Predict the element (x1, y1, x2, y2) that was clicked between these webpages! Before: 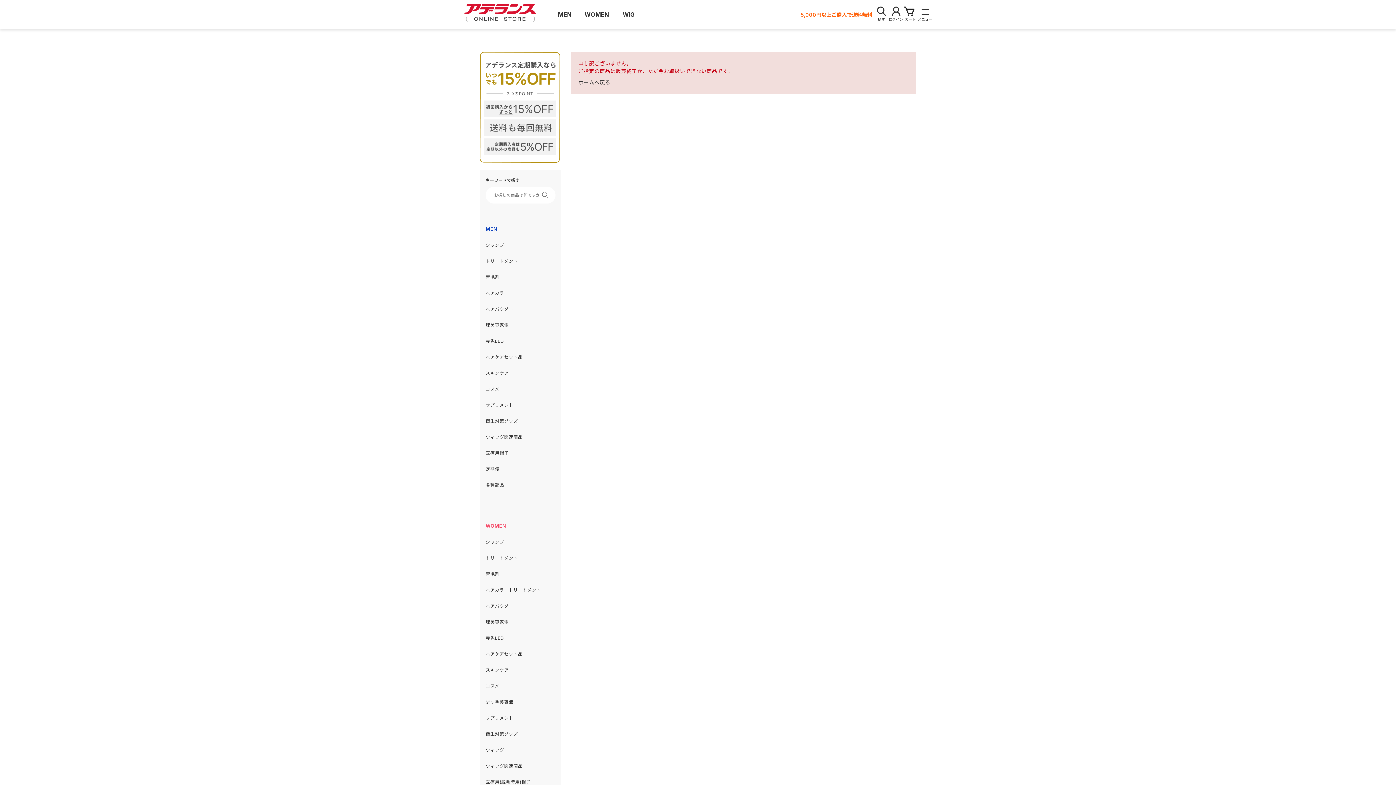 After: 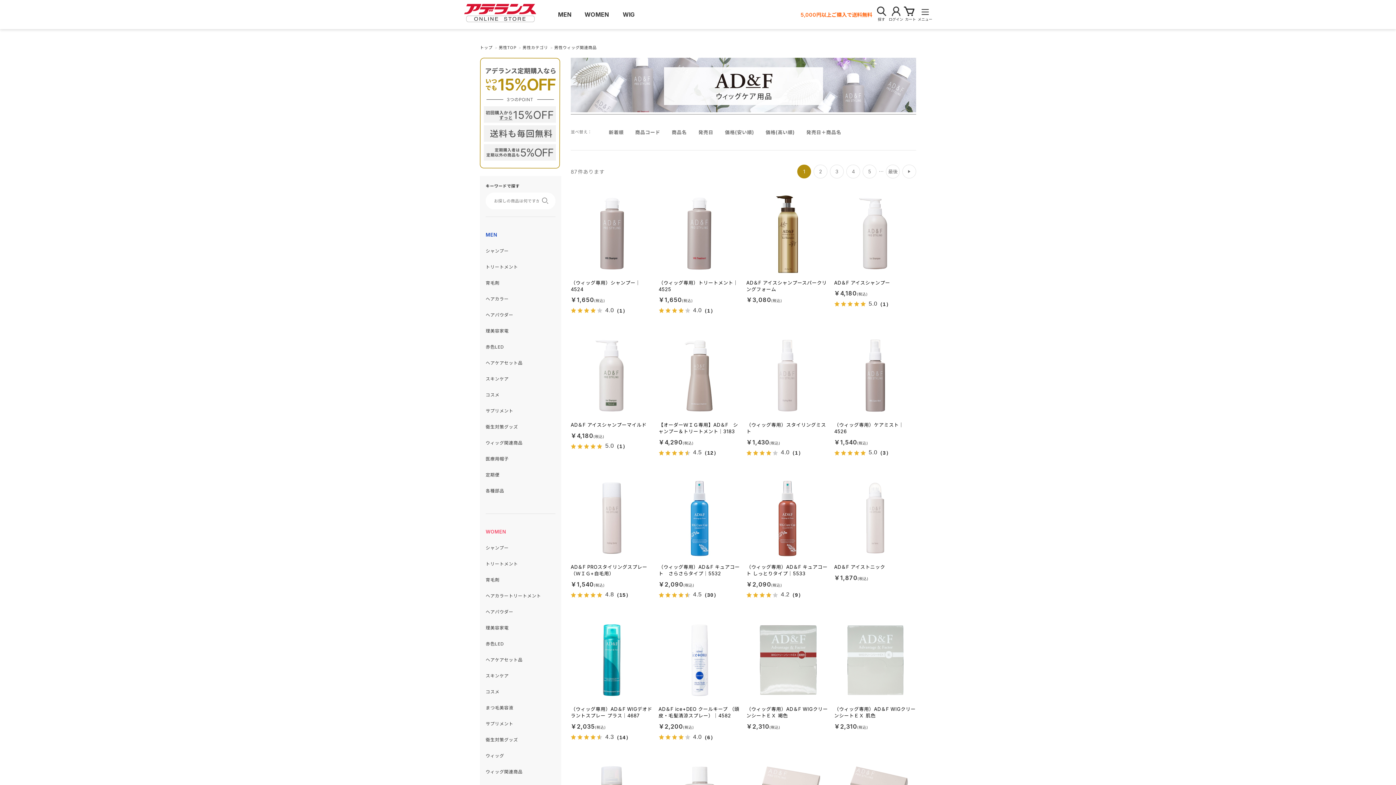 Action: bbox: (485, 763, 522, 769) label: ウィッグ関連商品